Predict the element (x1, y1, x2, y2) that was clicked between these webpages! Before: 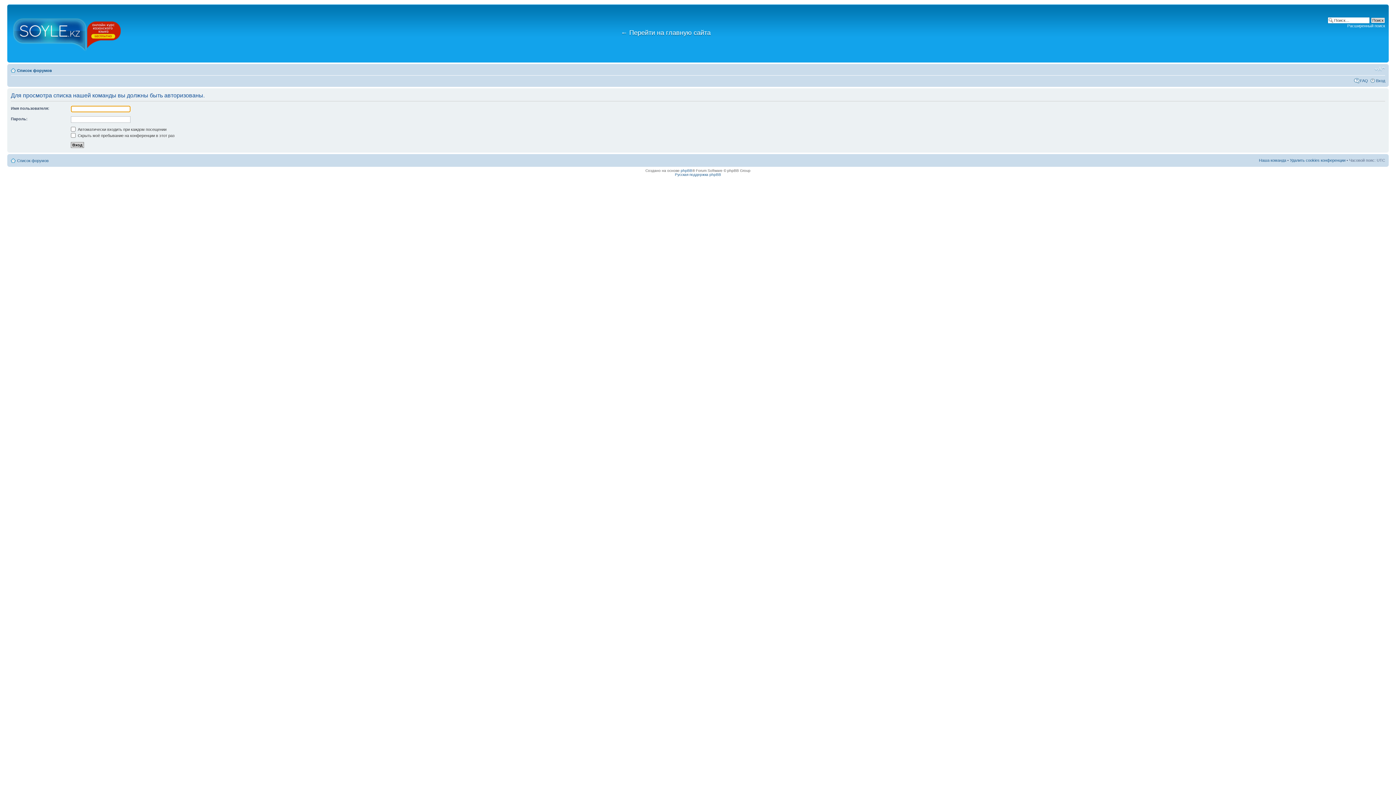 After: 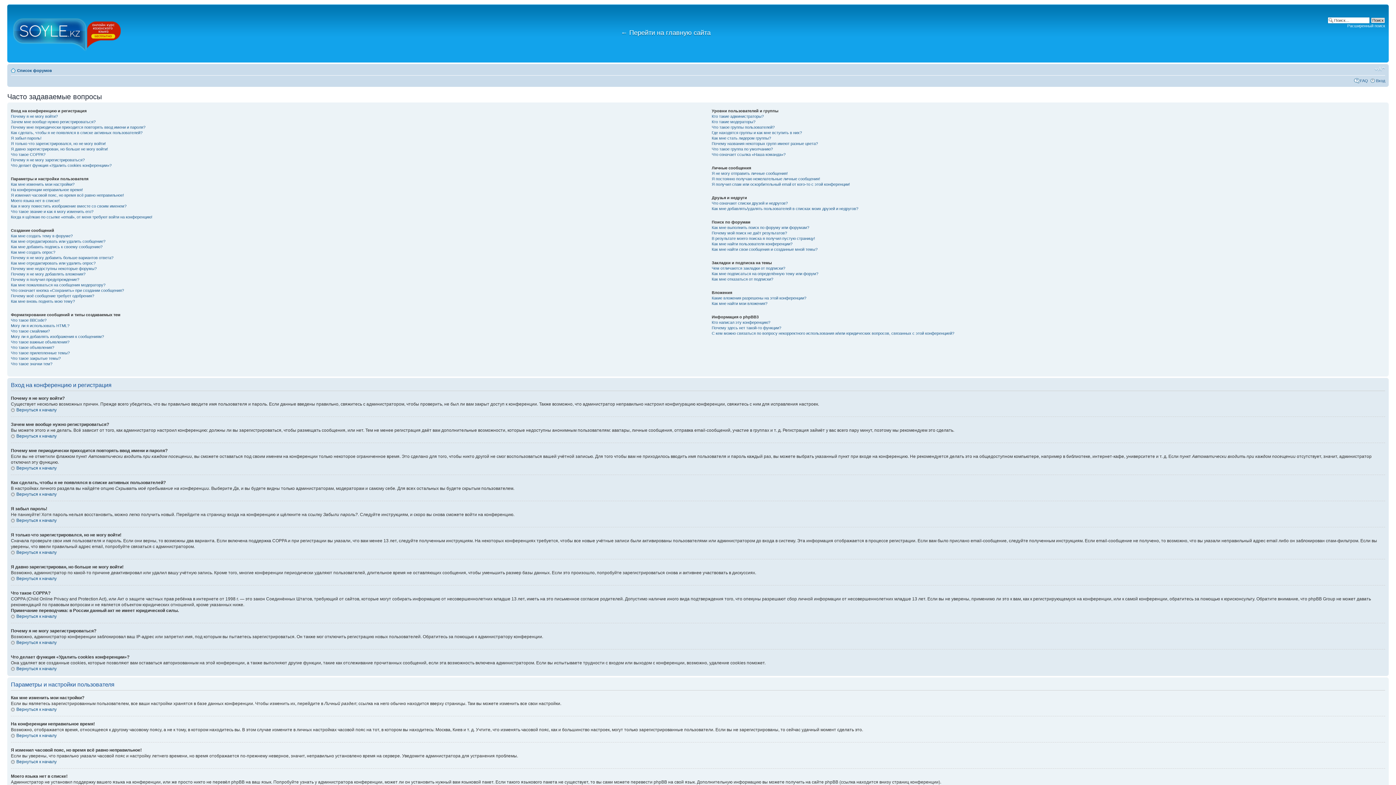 Action: label: FAQ bbox: (1360, 78, 1368, 82)